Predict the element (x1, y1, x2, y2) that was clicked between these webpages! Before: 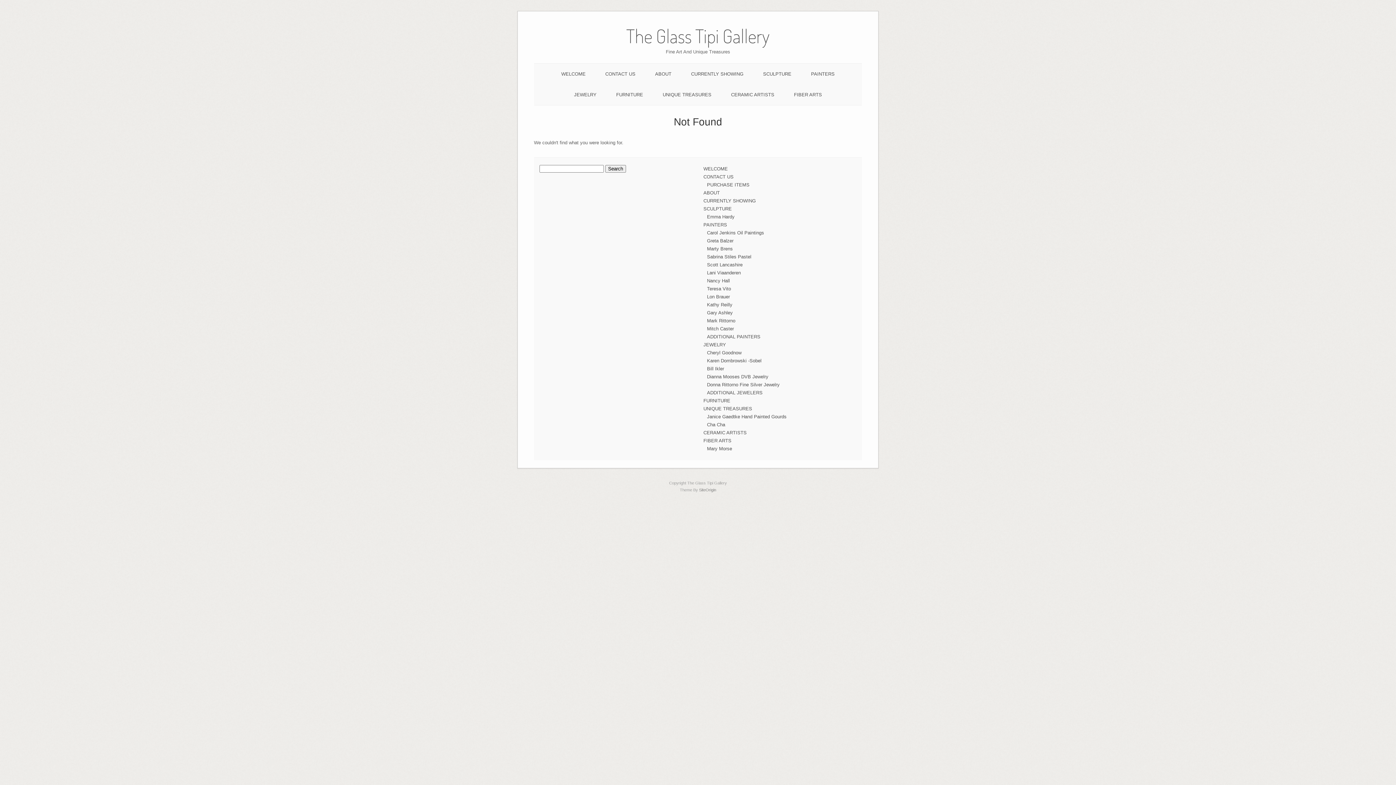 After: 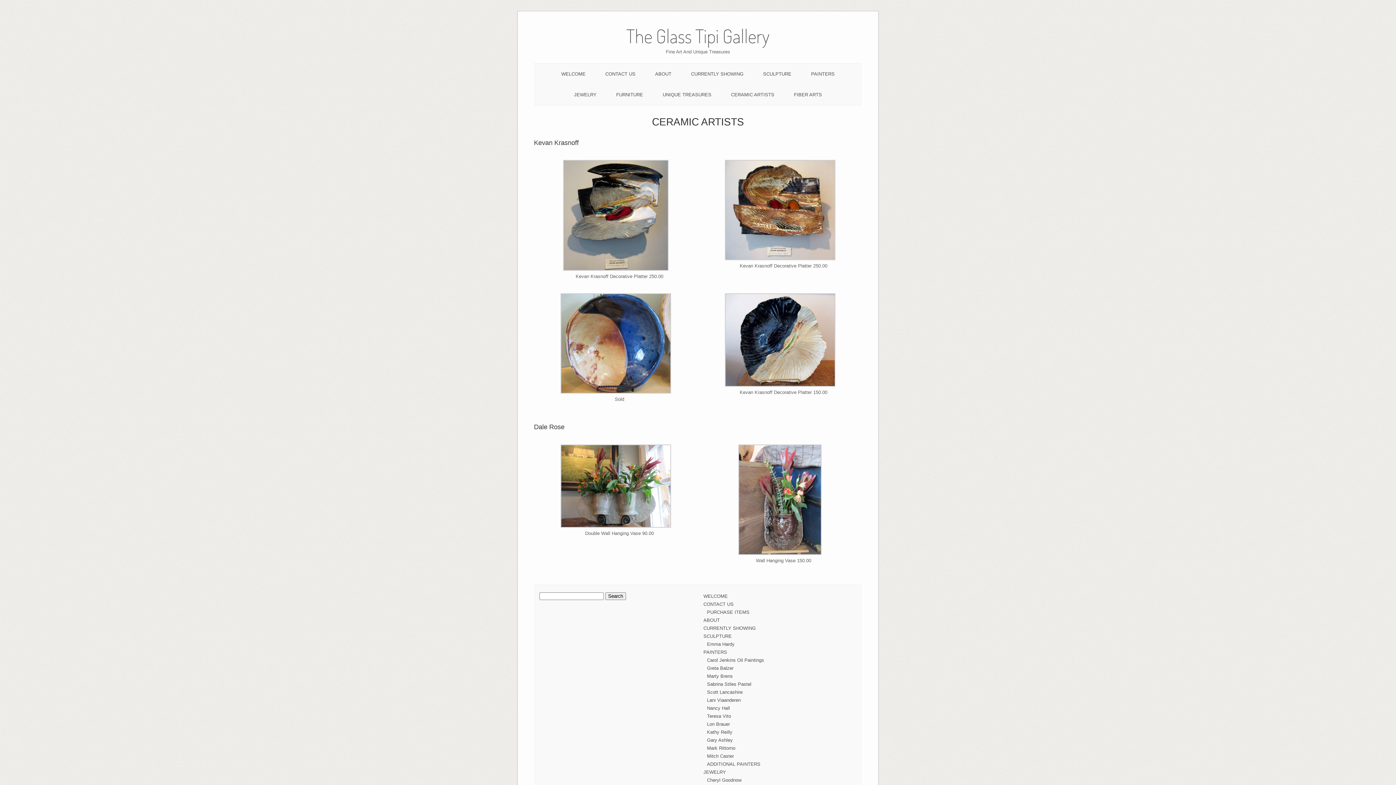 Action: bbox: (703, 430, 746, 435) label: CERAMIC ARTISTS